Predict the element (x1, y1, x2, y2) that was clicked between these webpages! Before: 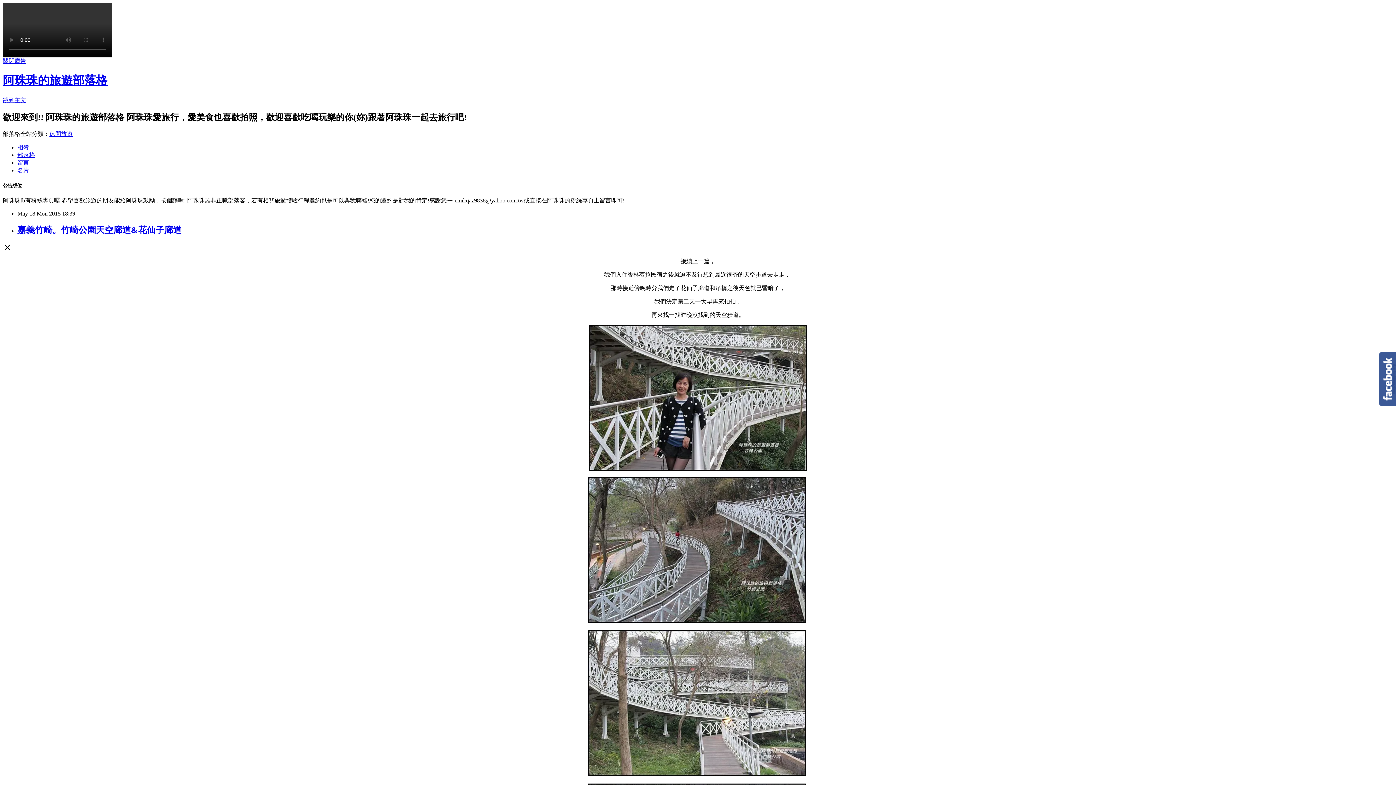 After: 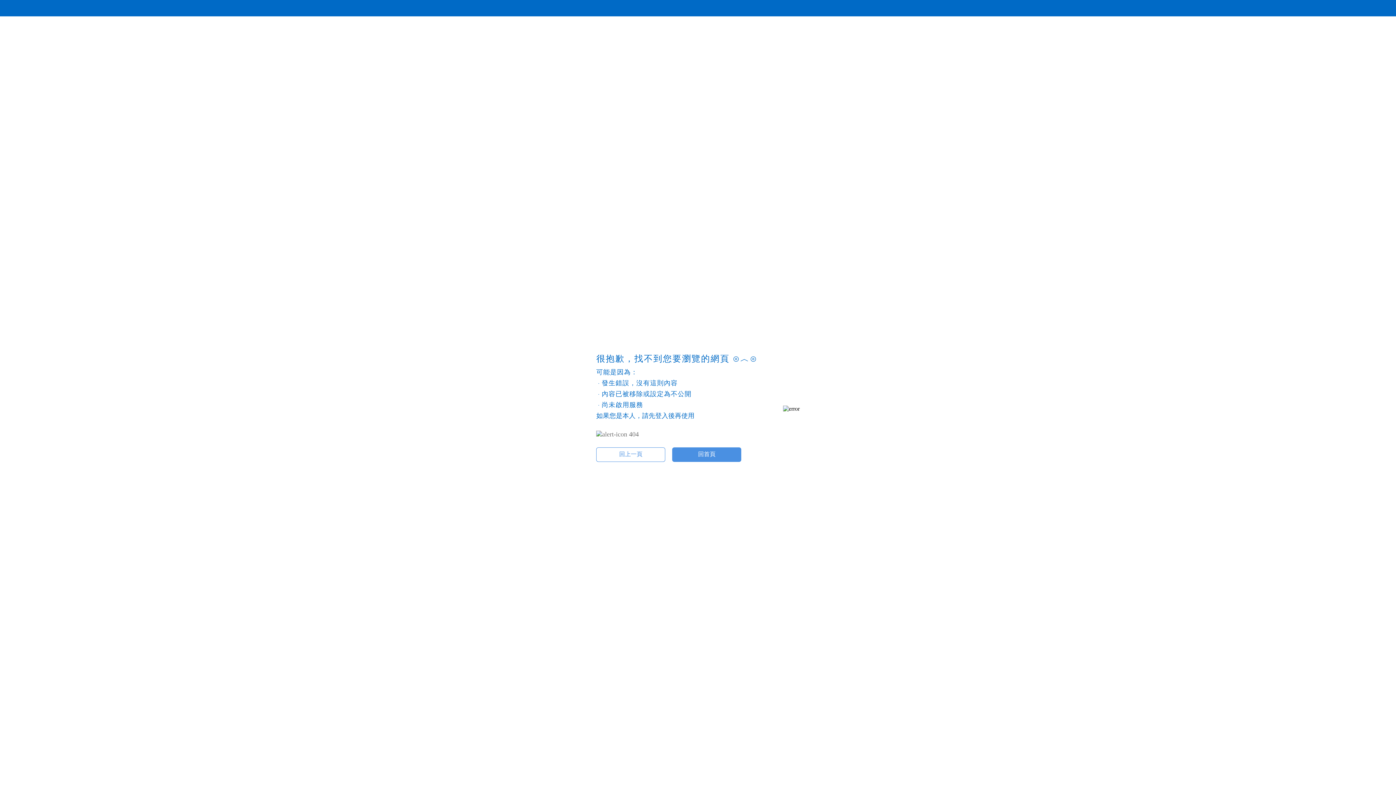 Action: bbox: (588, 771, 806, 777)